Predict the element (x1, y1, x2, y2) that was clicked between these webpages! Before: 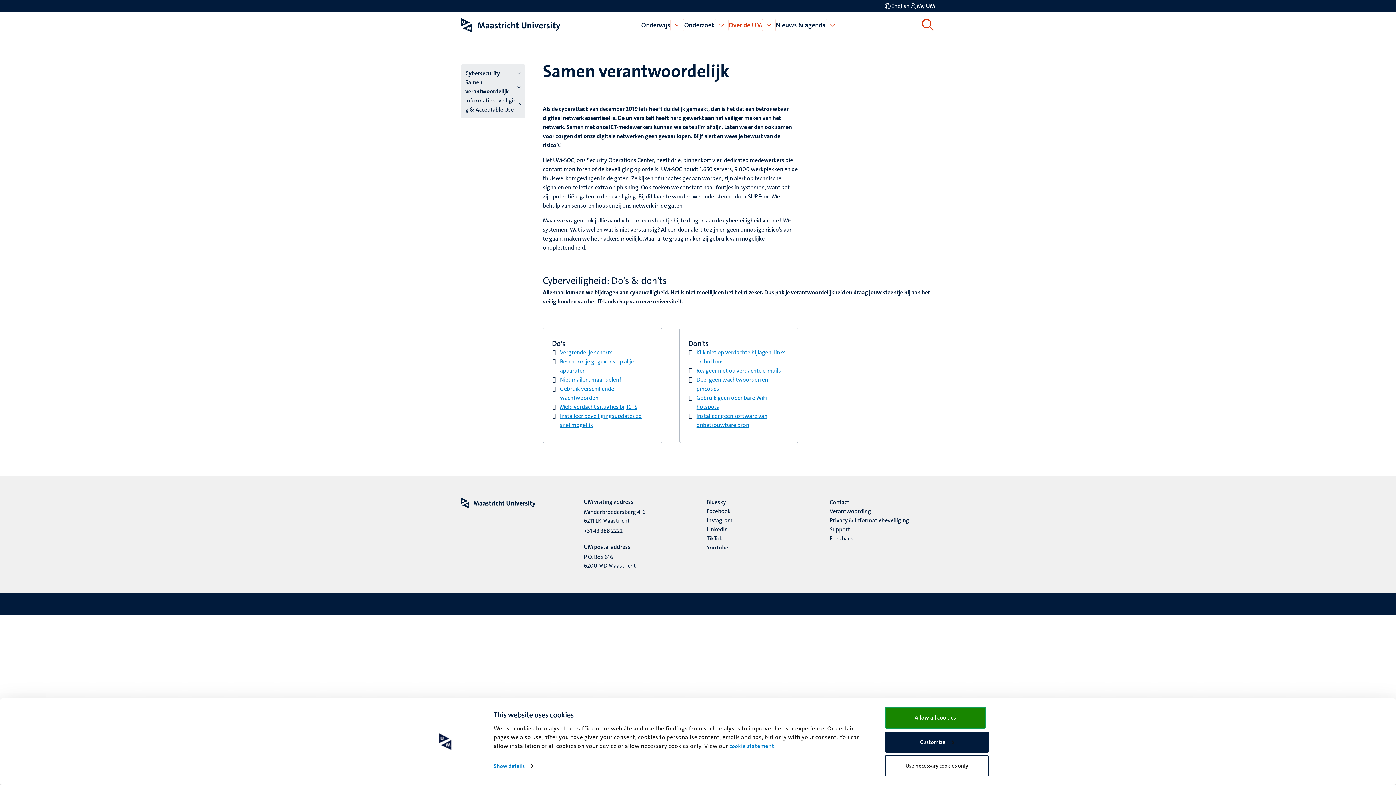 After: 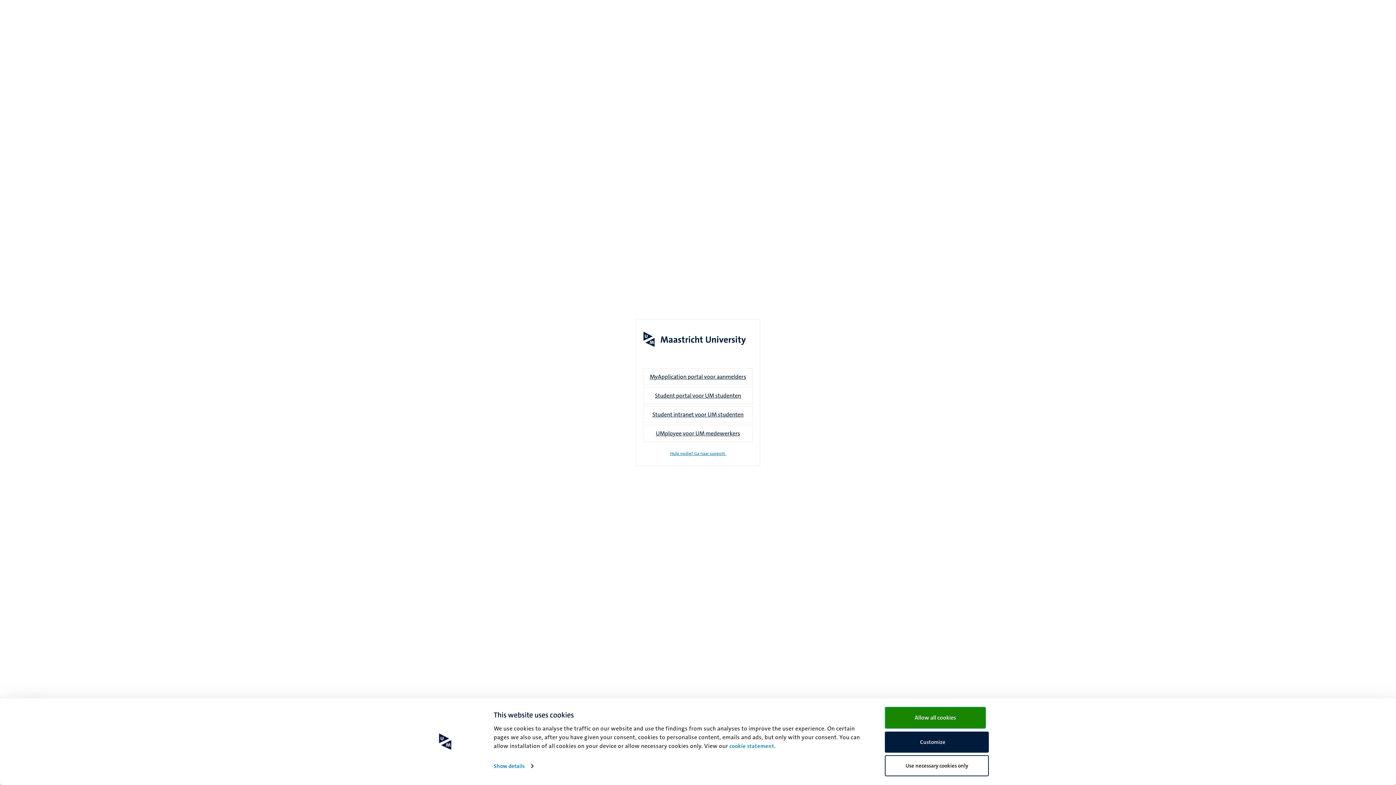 Action: bbox: (909, 1, 935, 10) label: My UM